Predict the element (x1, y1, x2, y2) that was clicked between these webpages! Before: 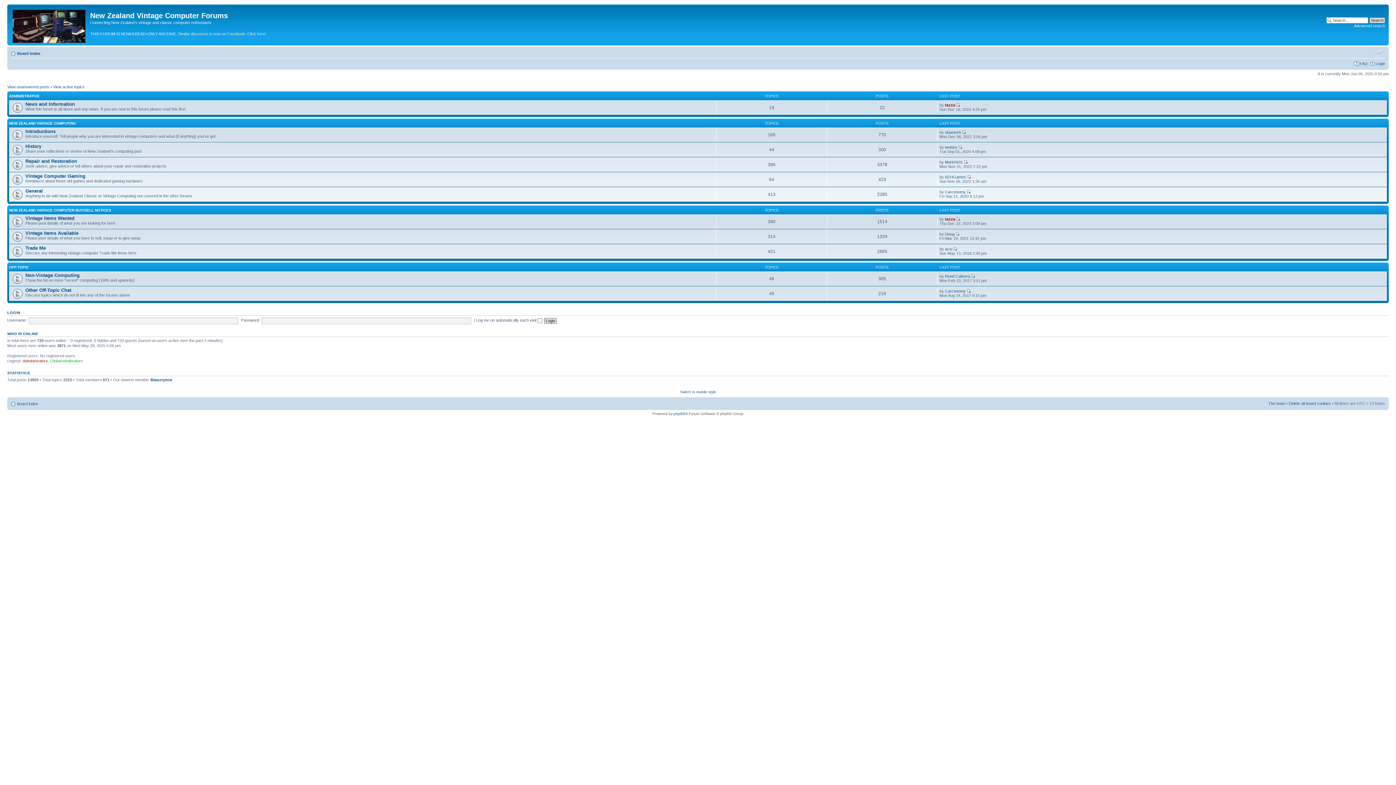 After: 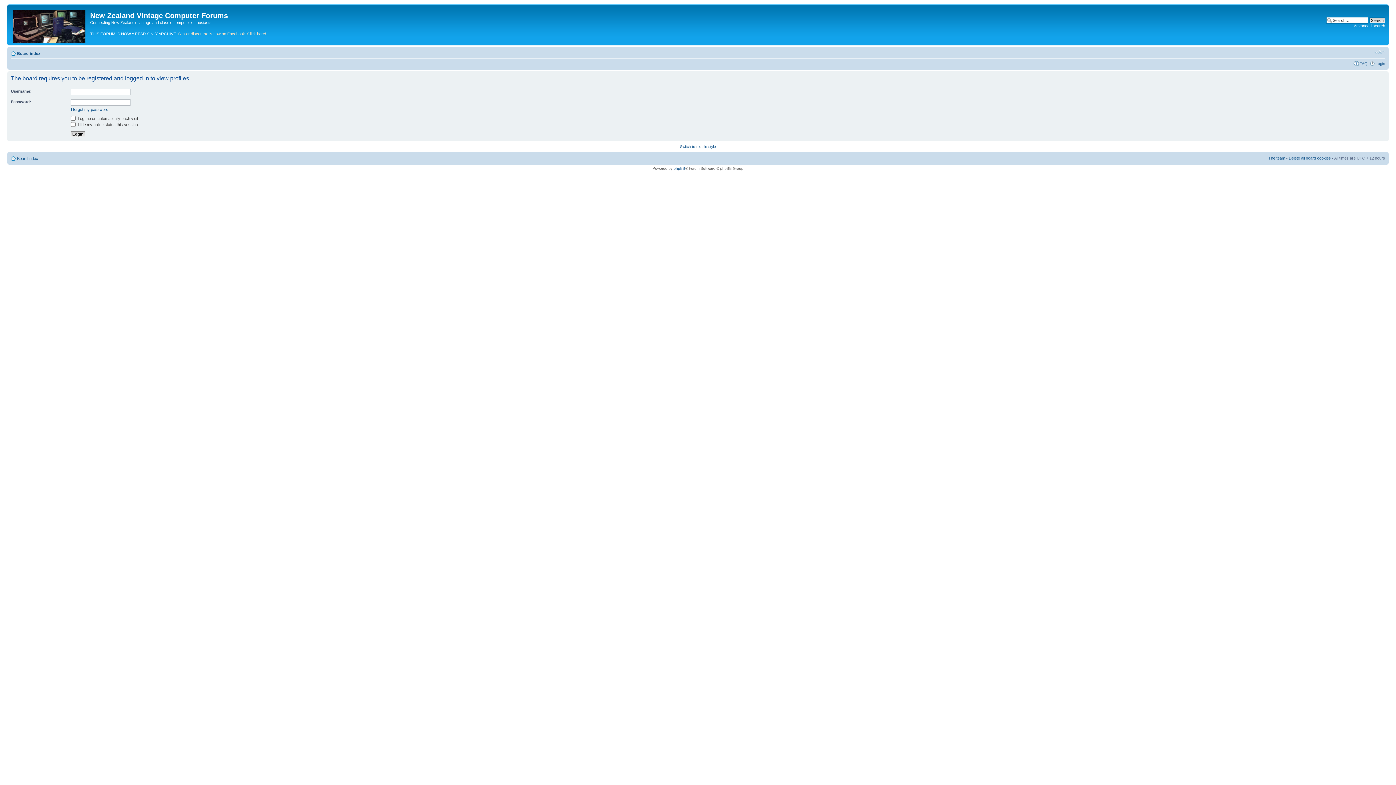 Action: label: wskiey bbox: (945, 144, 957, 149)